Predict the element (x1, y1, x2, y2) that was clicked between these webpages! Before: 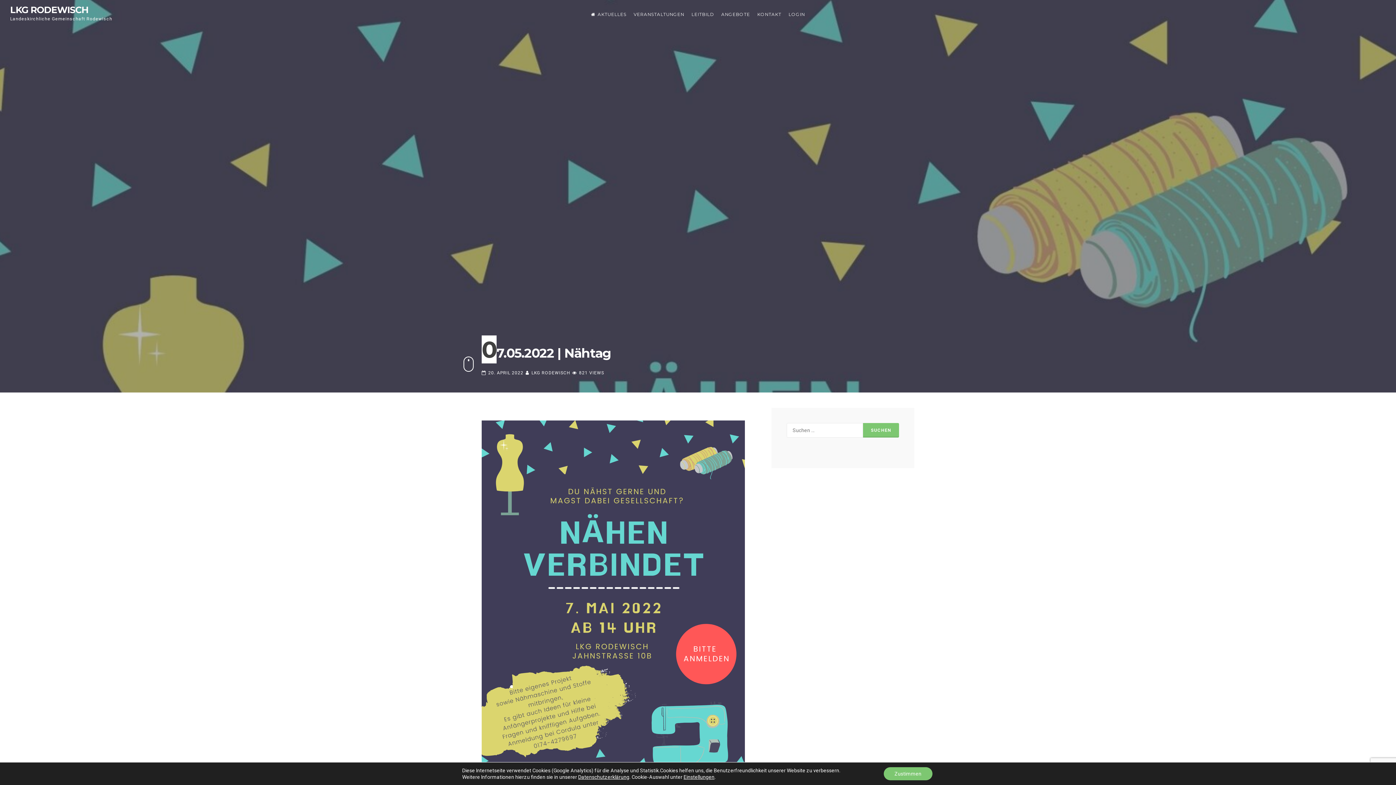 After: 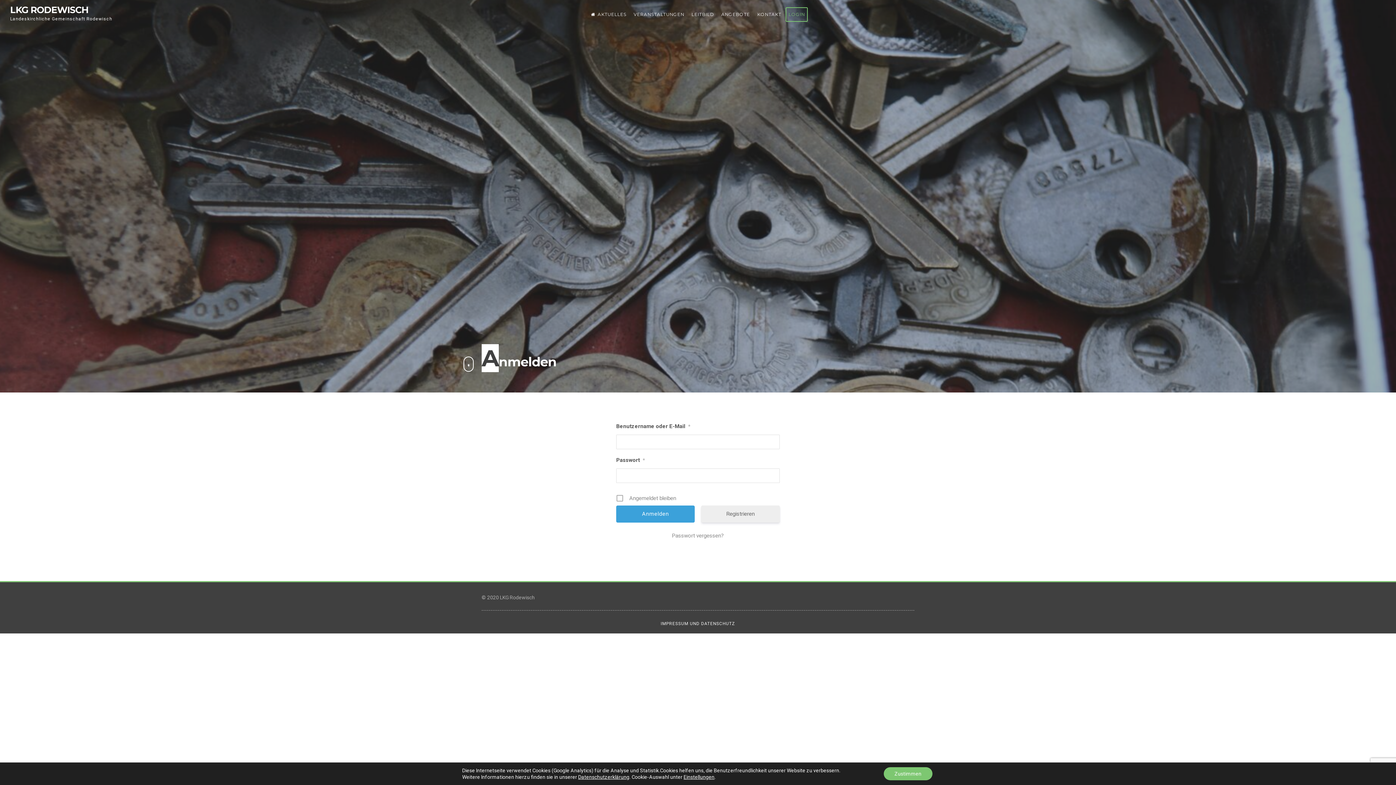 Action: bbox: (785, 7, 808, 21) label: LOGIN